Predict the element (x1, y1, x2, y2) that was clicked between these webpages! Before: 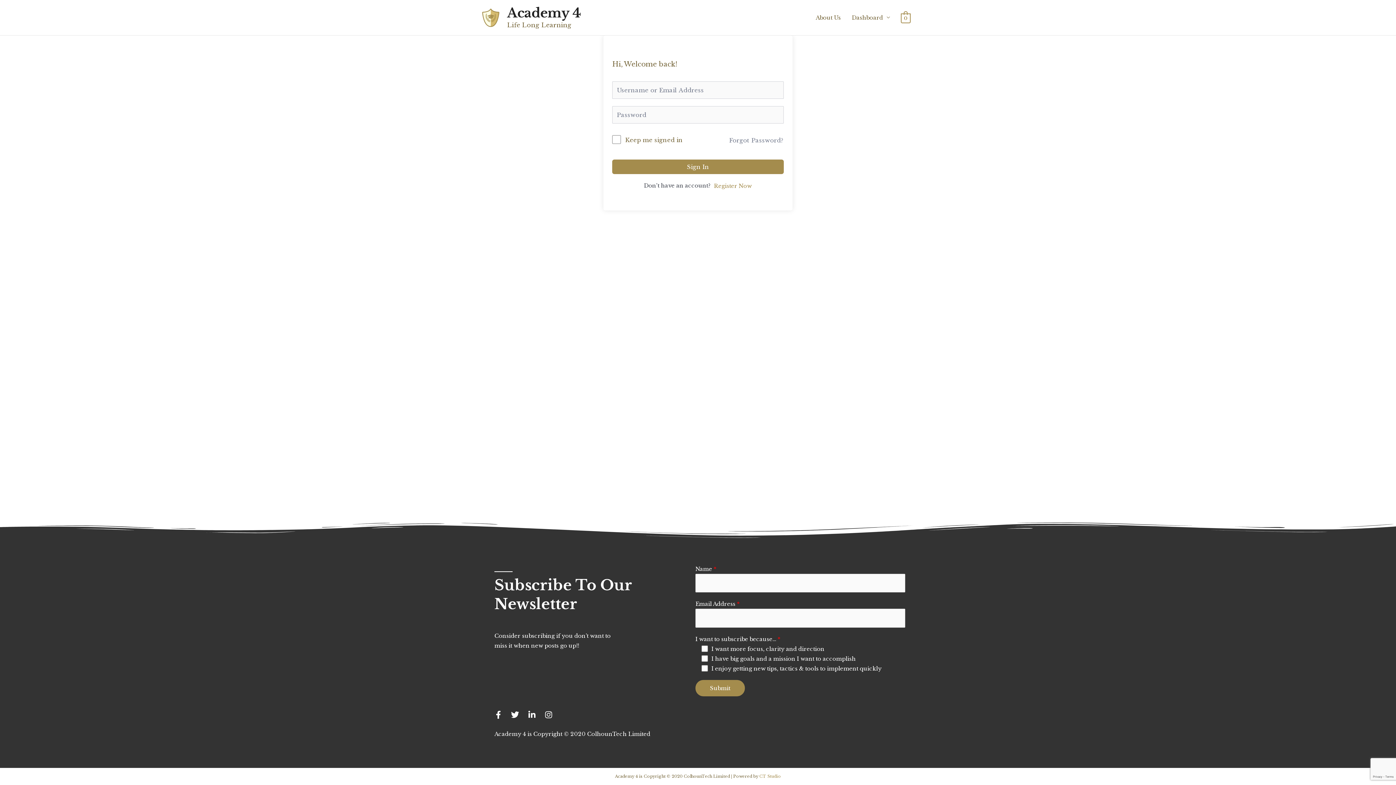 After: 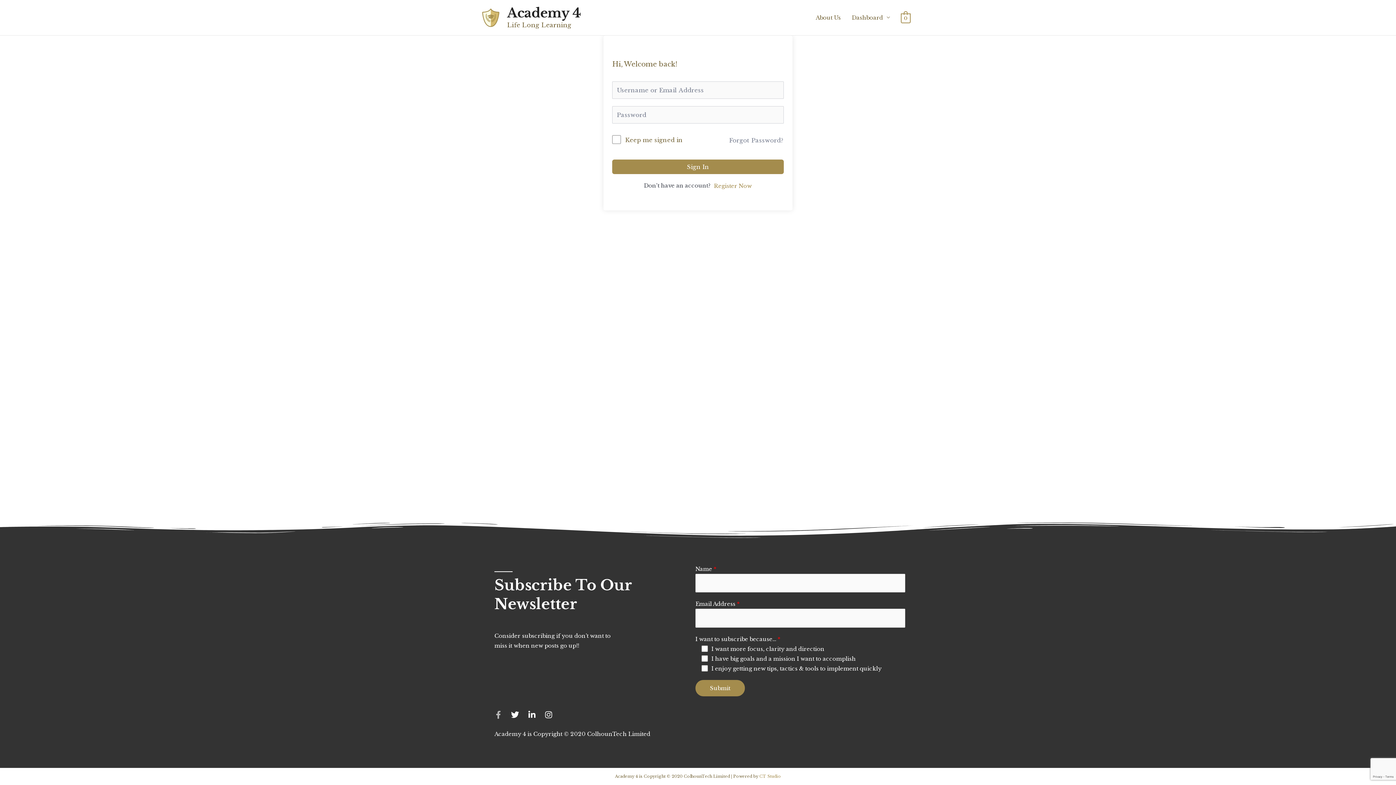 Action: bbox: (494, 711, 502, 719) label: Facebook-f